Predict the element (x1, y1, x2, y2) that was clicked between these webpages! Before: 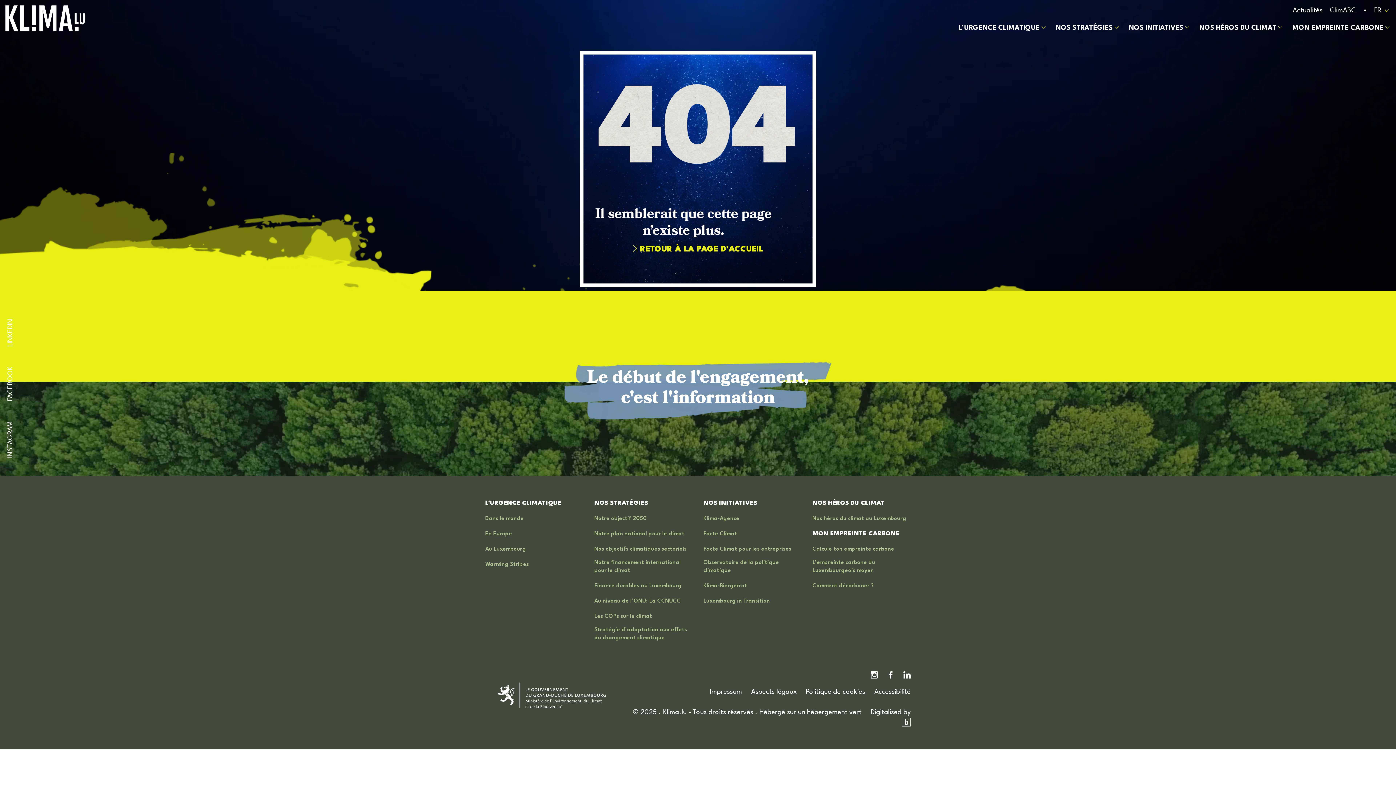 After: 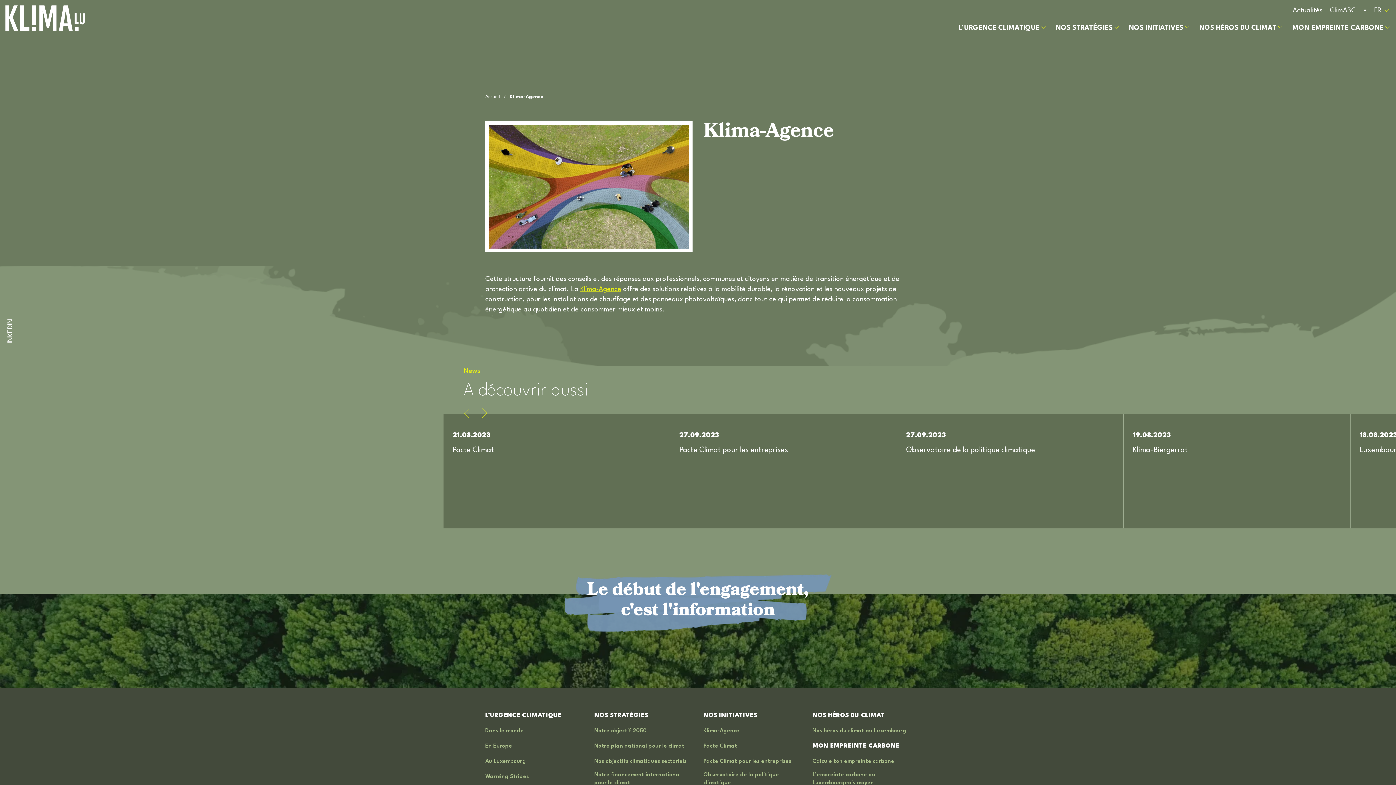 Action: label: Klima-Agence bbox: (703, 515, 739, 521)